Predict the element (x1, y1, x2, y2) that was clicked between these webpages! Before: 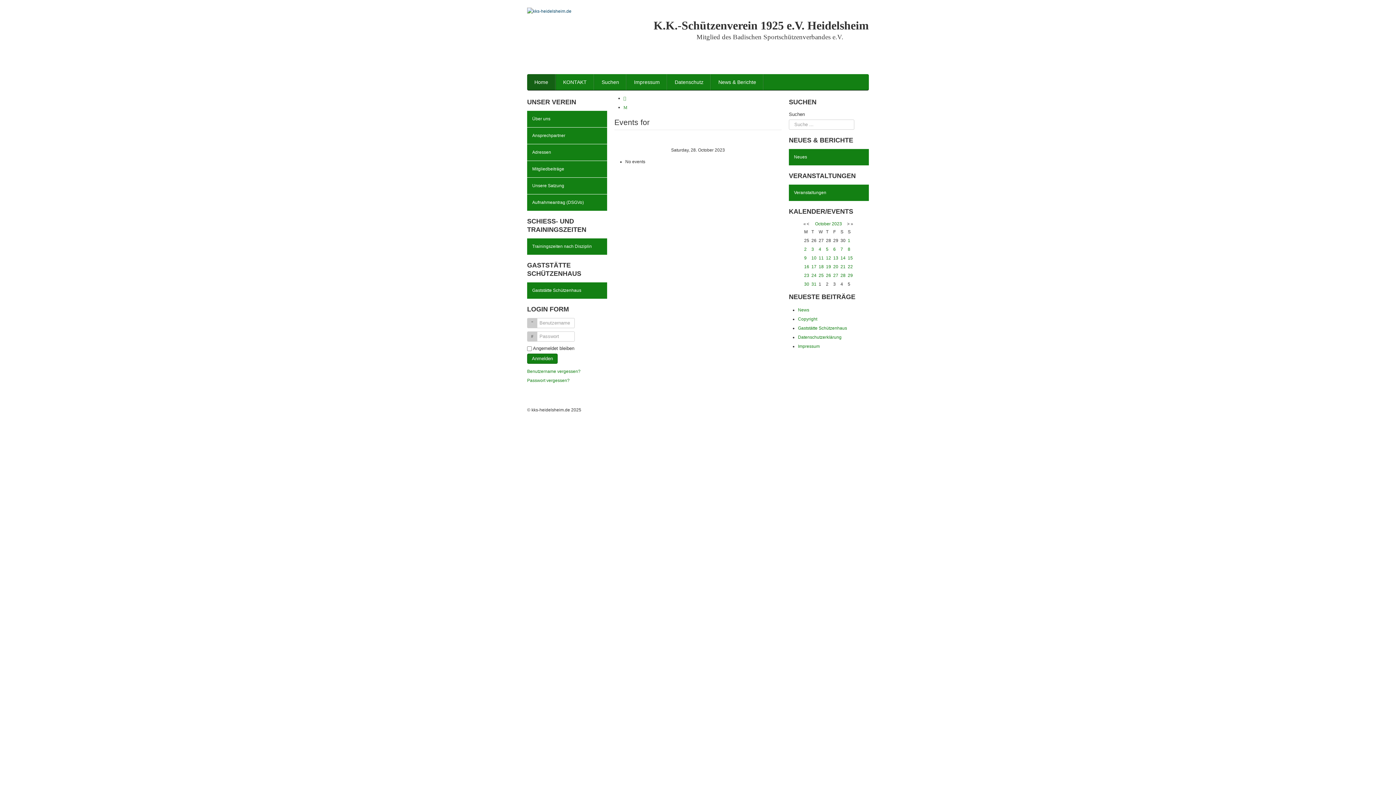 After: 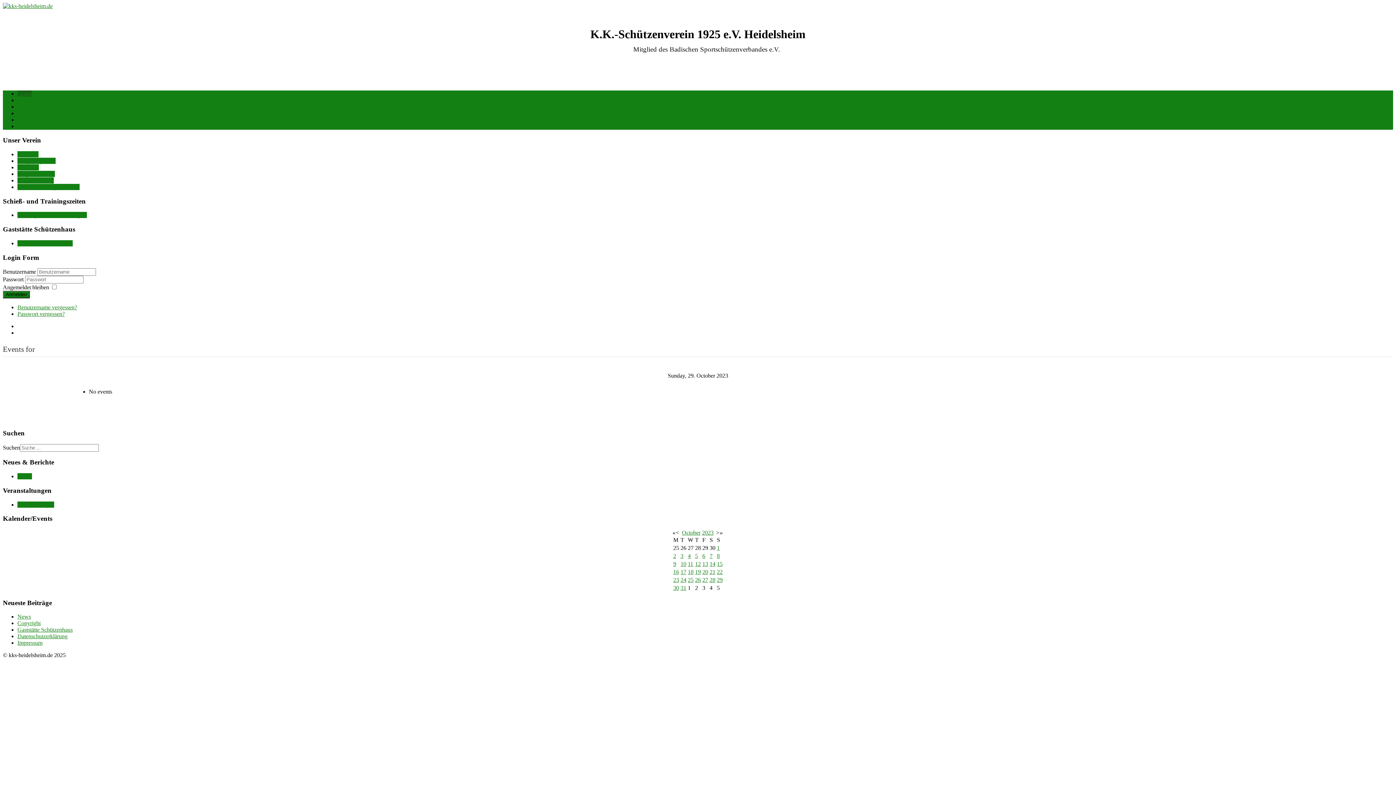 Action: label: 29 bbox: (848, 273, 853, 278)